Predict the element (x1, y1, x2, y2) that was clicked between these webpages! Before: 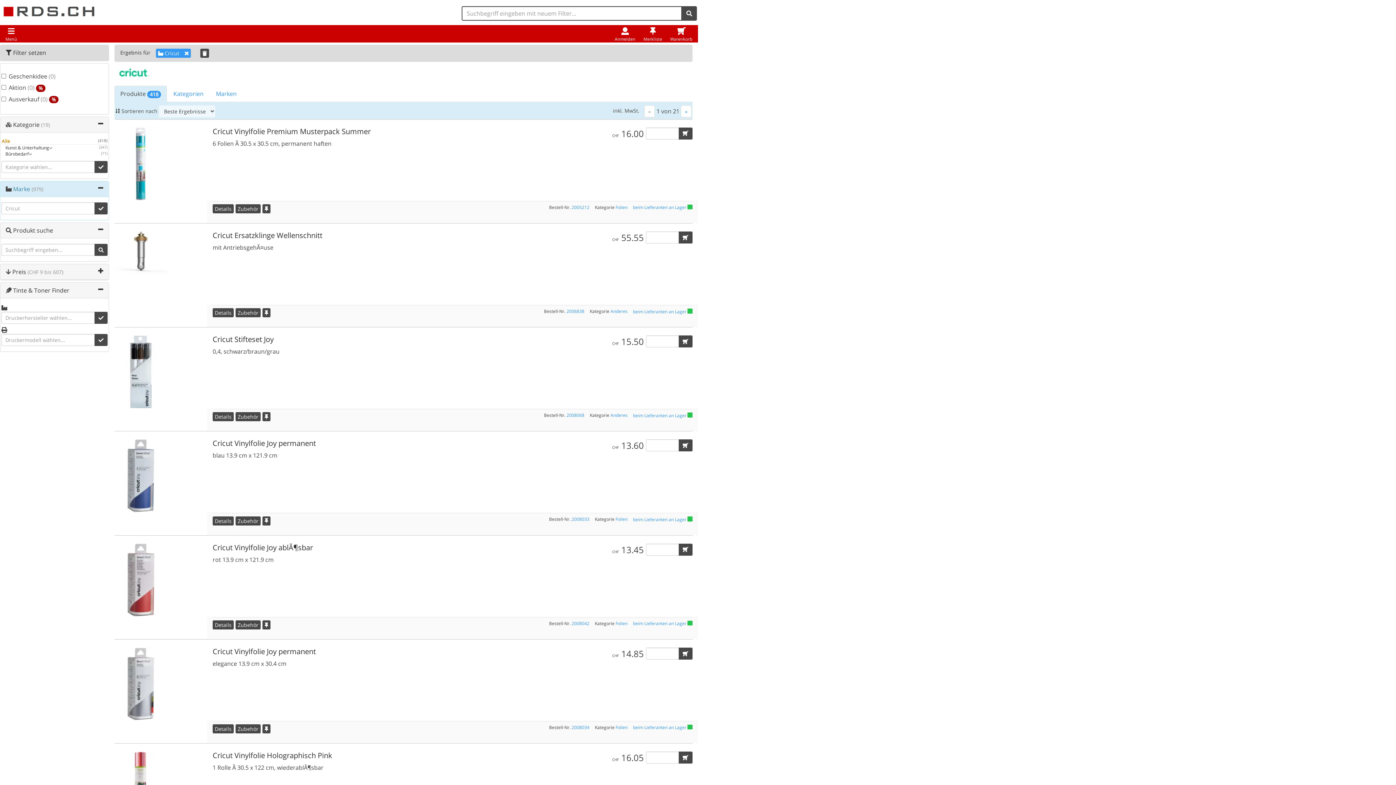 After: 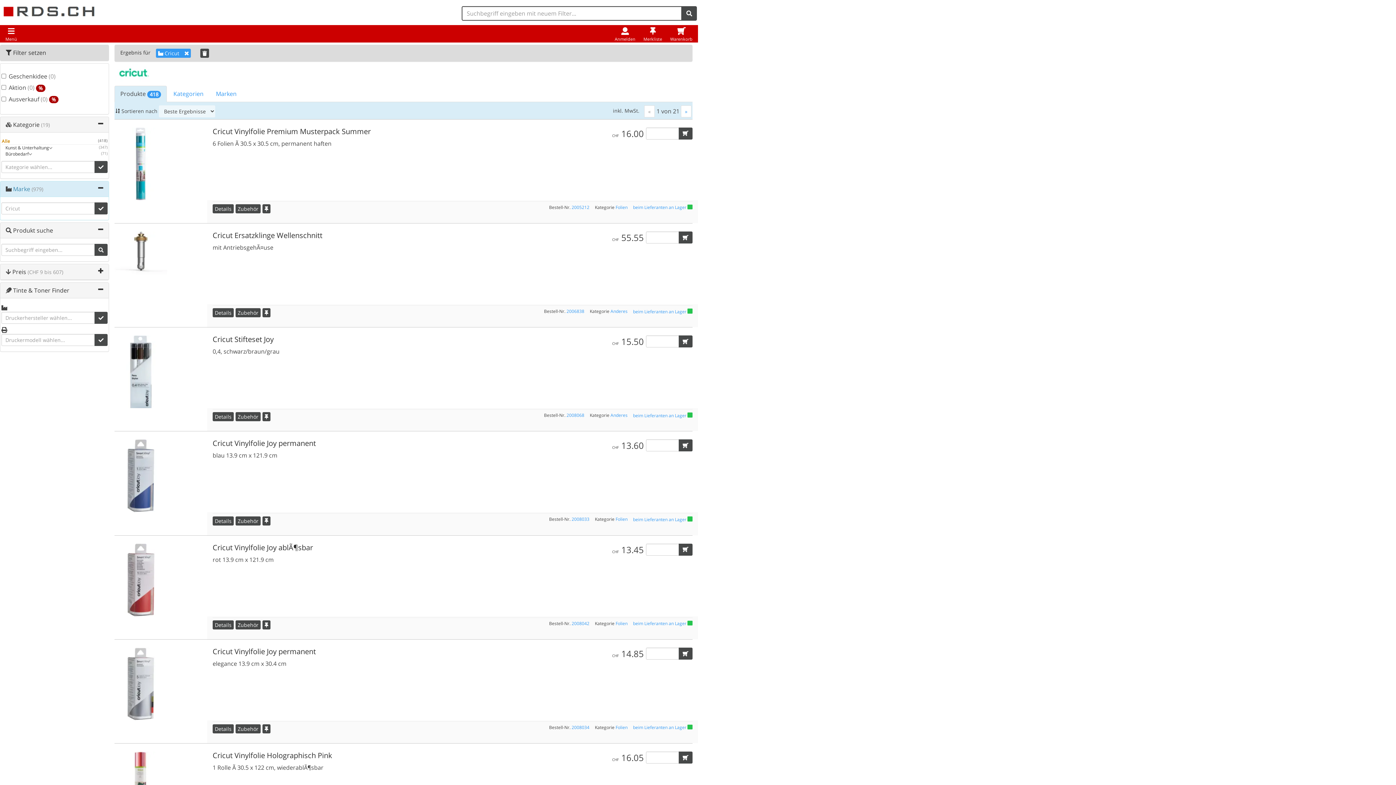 Action: label: Alle
(418) bbox: (1, 138, 107, 144)